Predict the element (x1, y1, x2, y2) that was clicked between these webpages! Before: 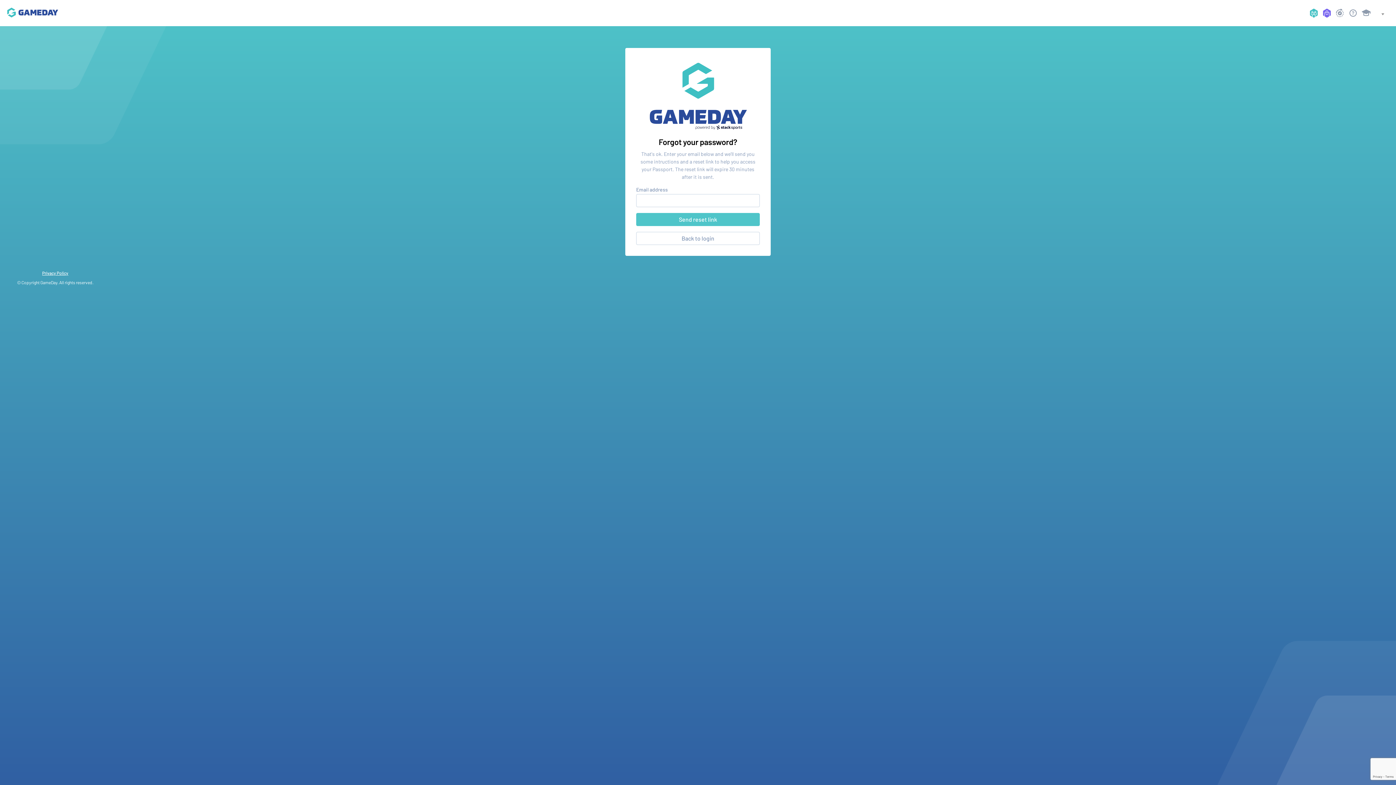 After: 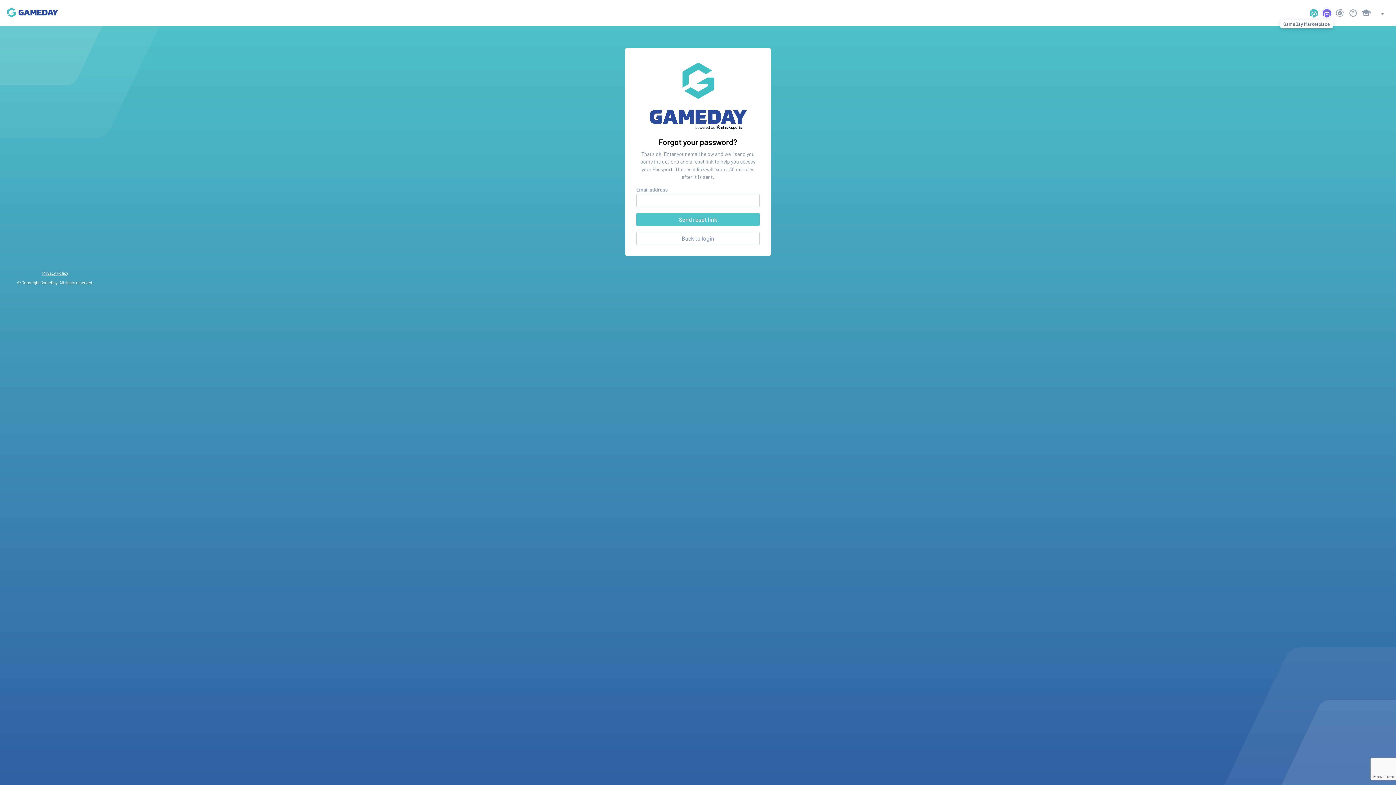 Action: bbox: (1321, 7, 1333, 18)